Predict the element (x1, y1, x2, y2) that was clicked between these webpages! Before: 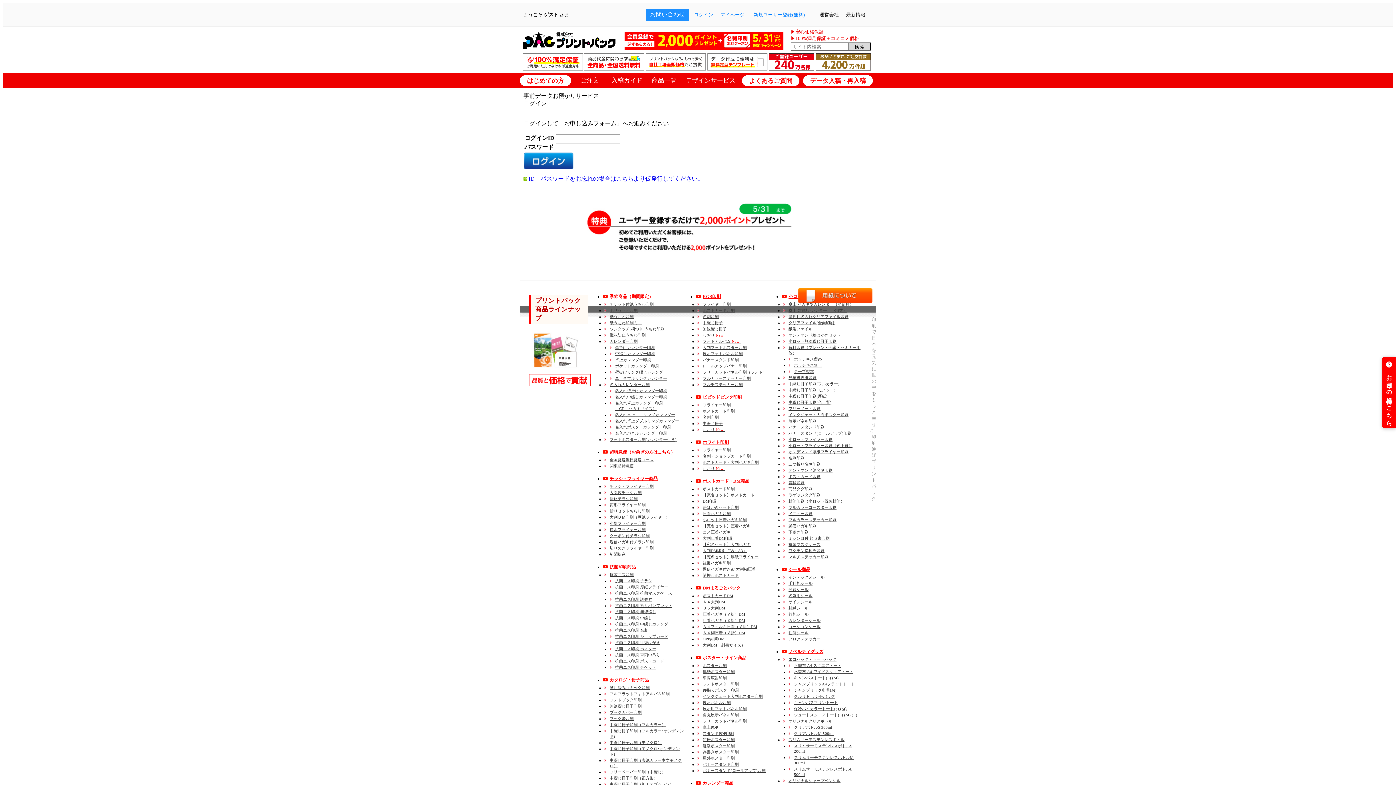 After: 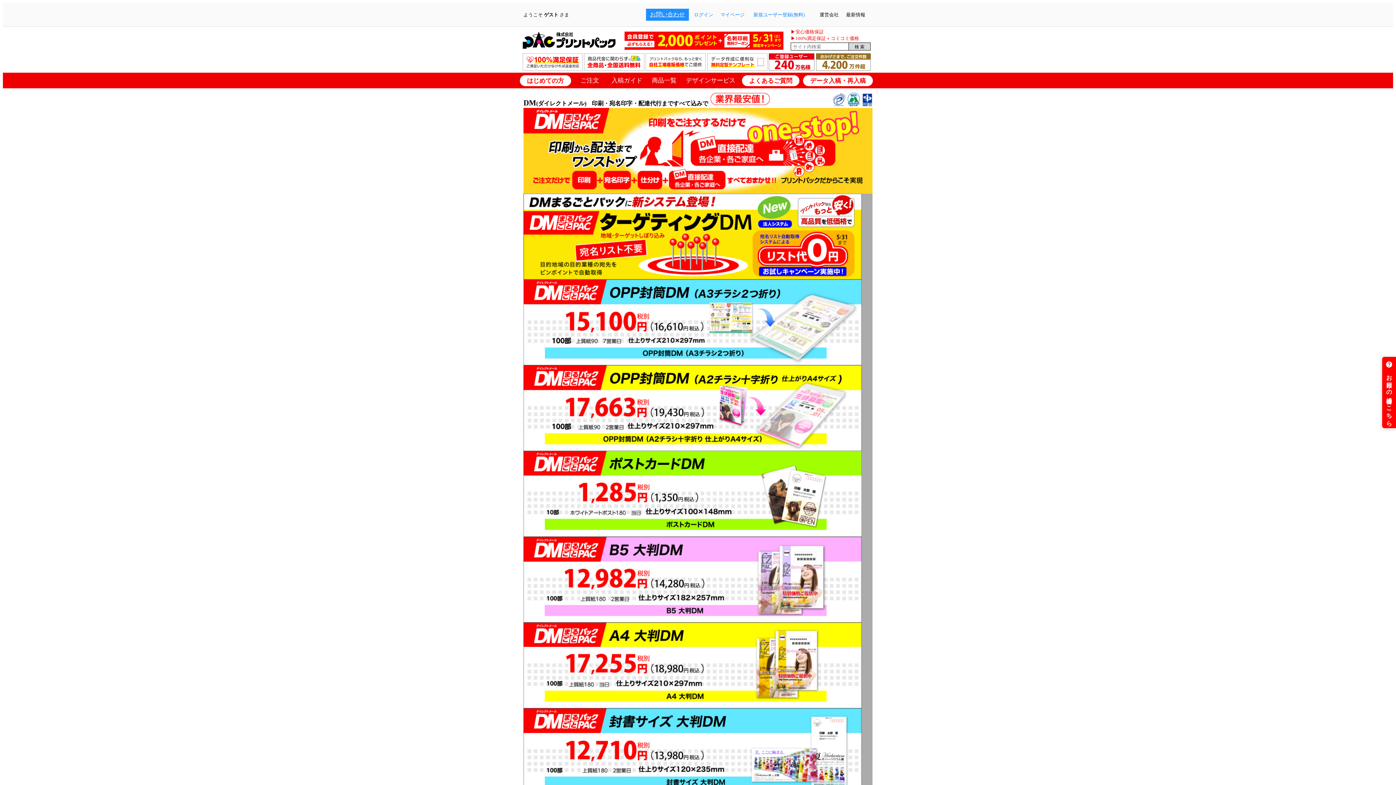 Action: bbox: (696, 585, 770, 590) label: DMまるごとパック